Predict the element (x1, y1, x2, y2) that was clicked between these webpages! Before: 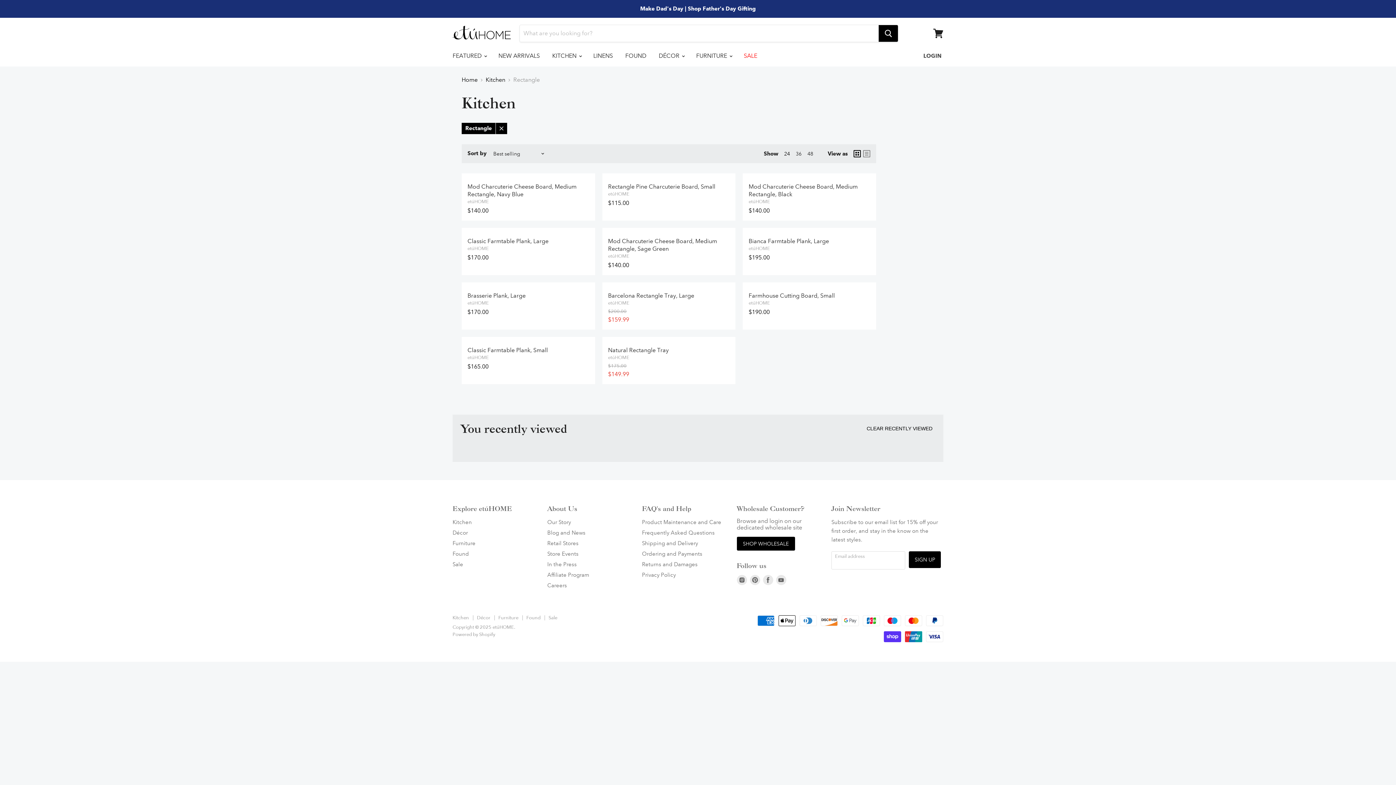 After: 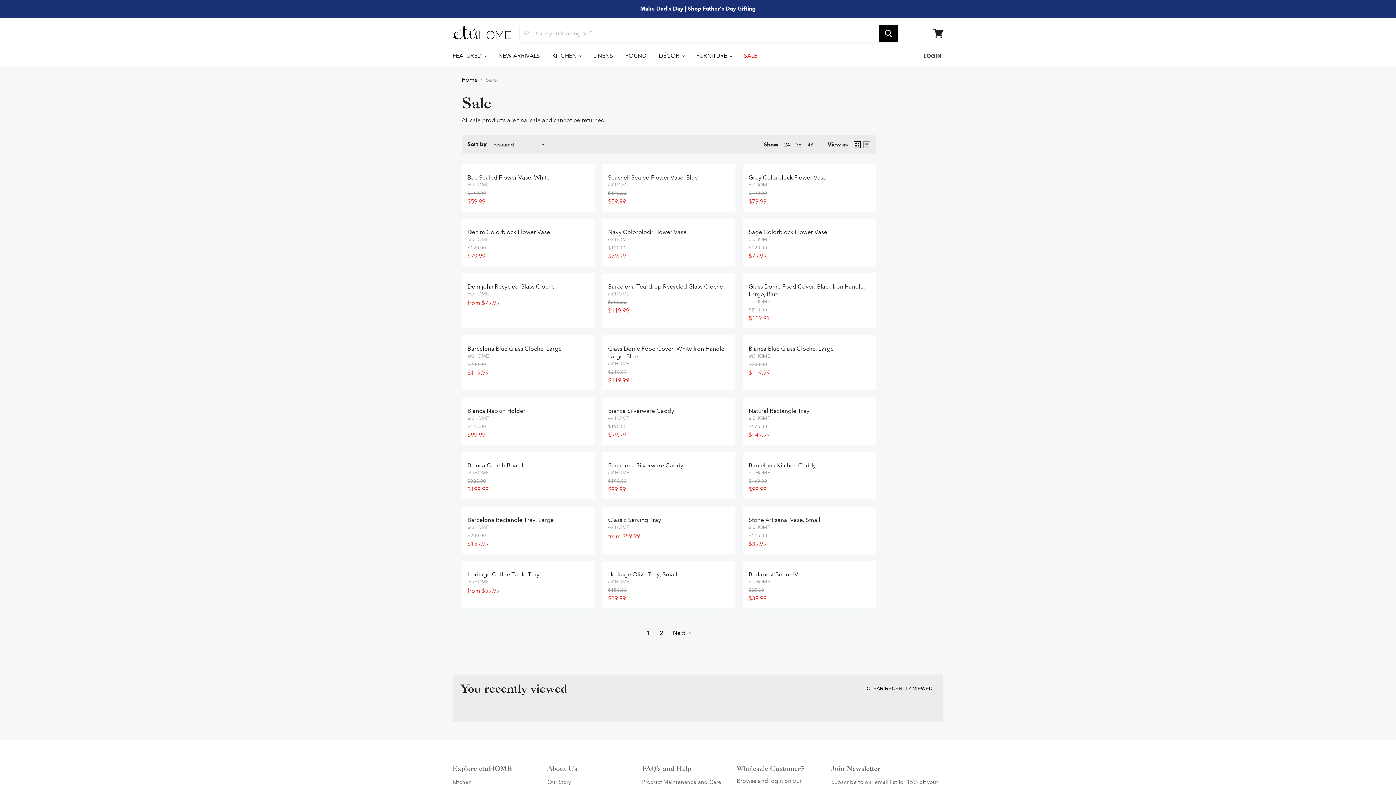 Action: bbox: (738, 48, 762, 63) label: SALE